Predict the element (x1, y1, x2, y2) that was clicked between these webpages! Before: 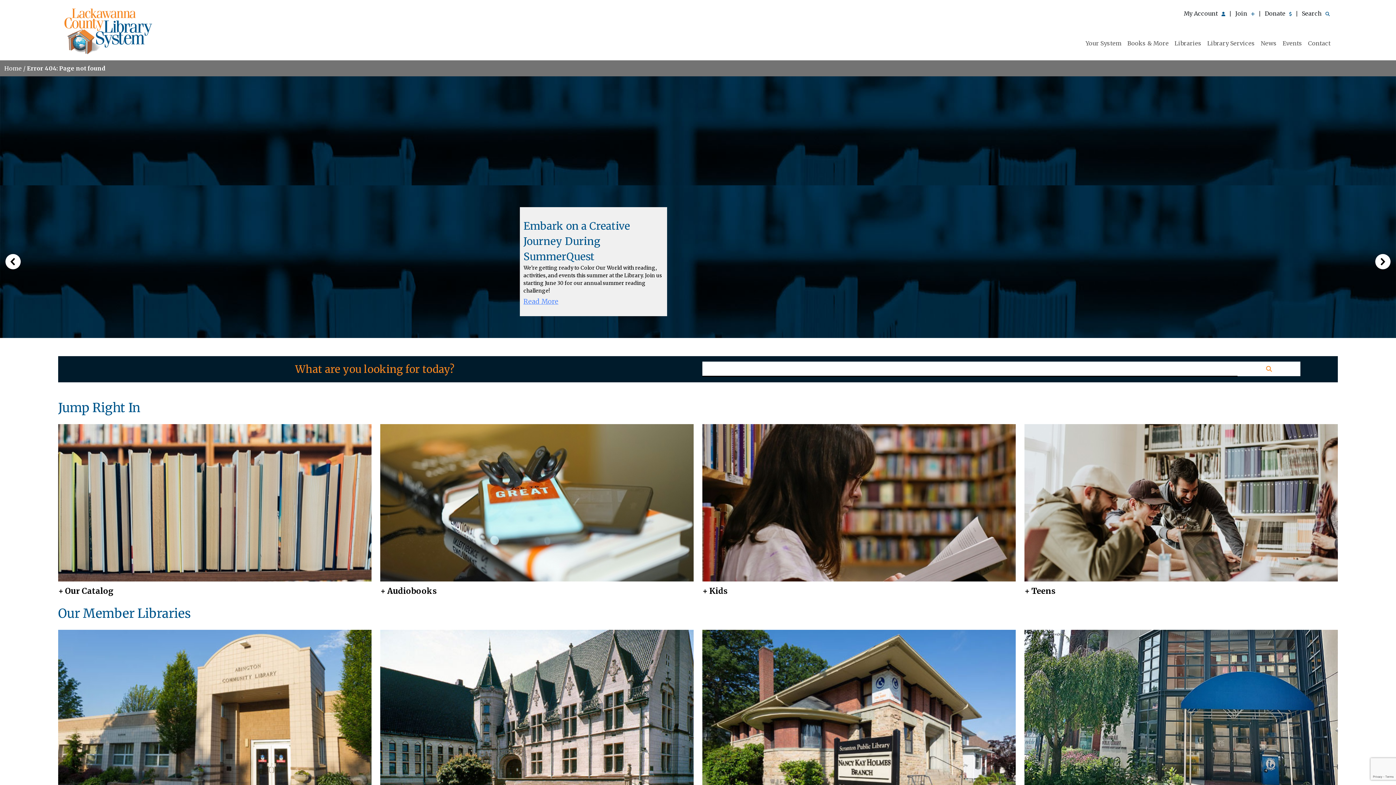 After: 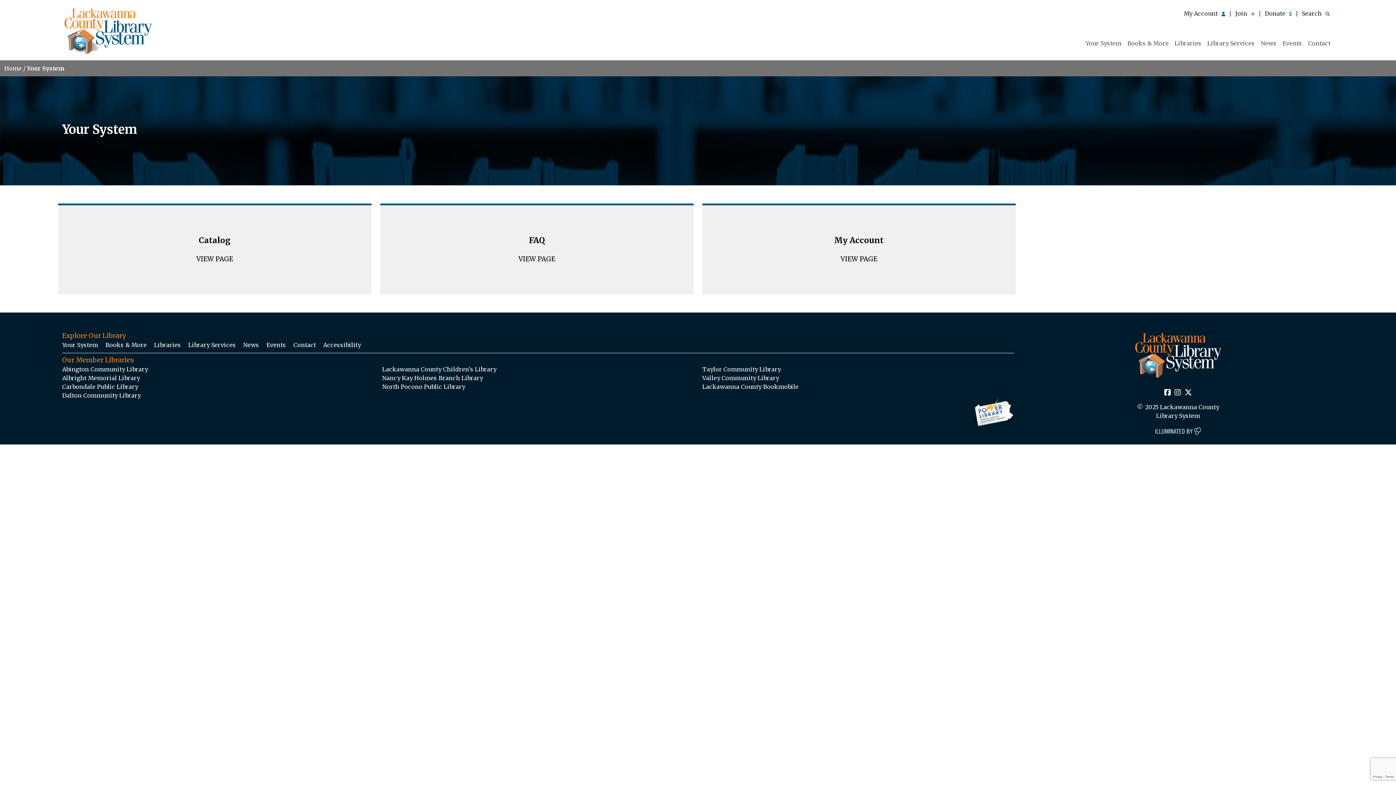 Action: bbox: (1082, 35, 1124, 50) label: Your System